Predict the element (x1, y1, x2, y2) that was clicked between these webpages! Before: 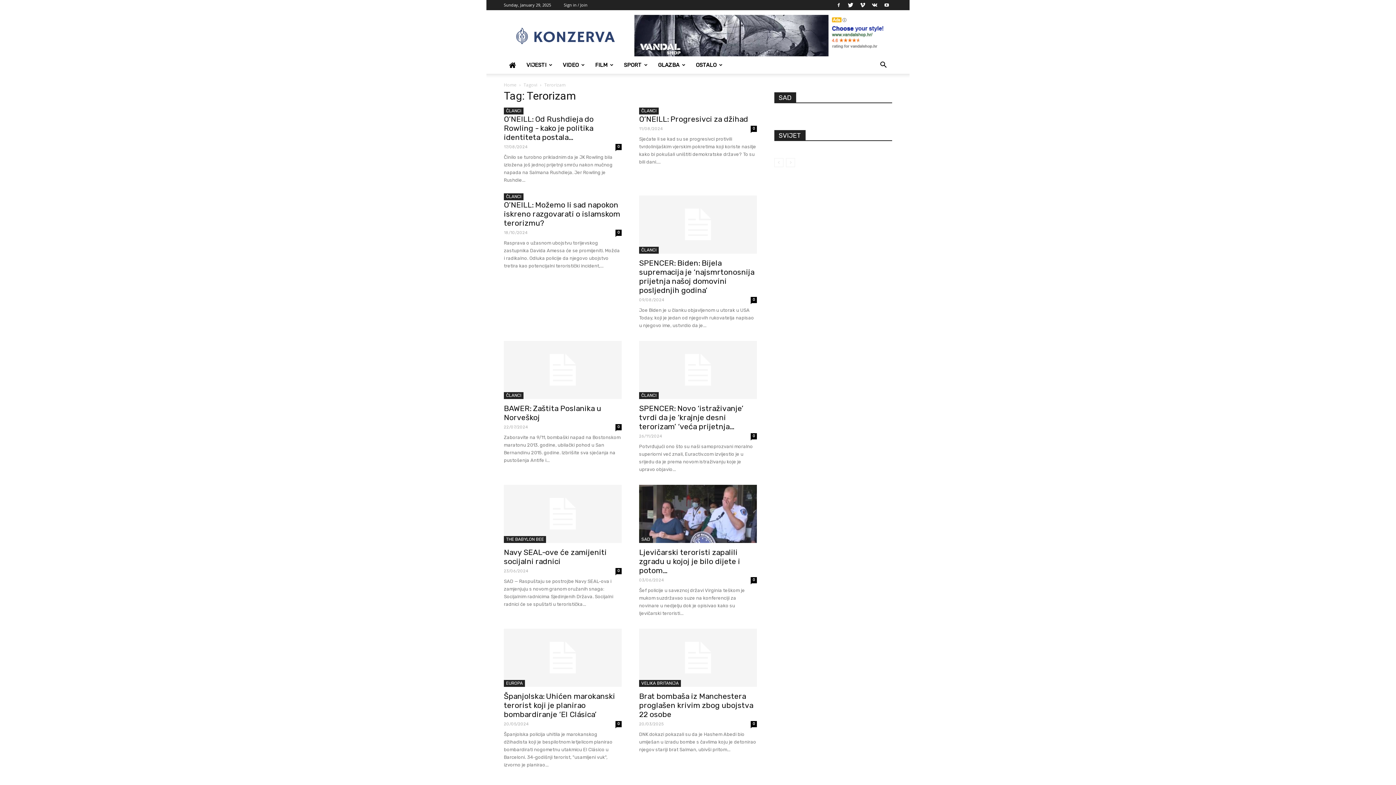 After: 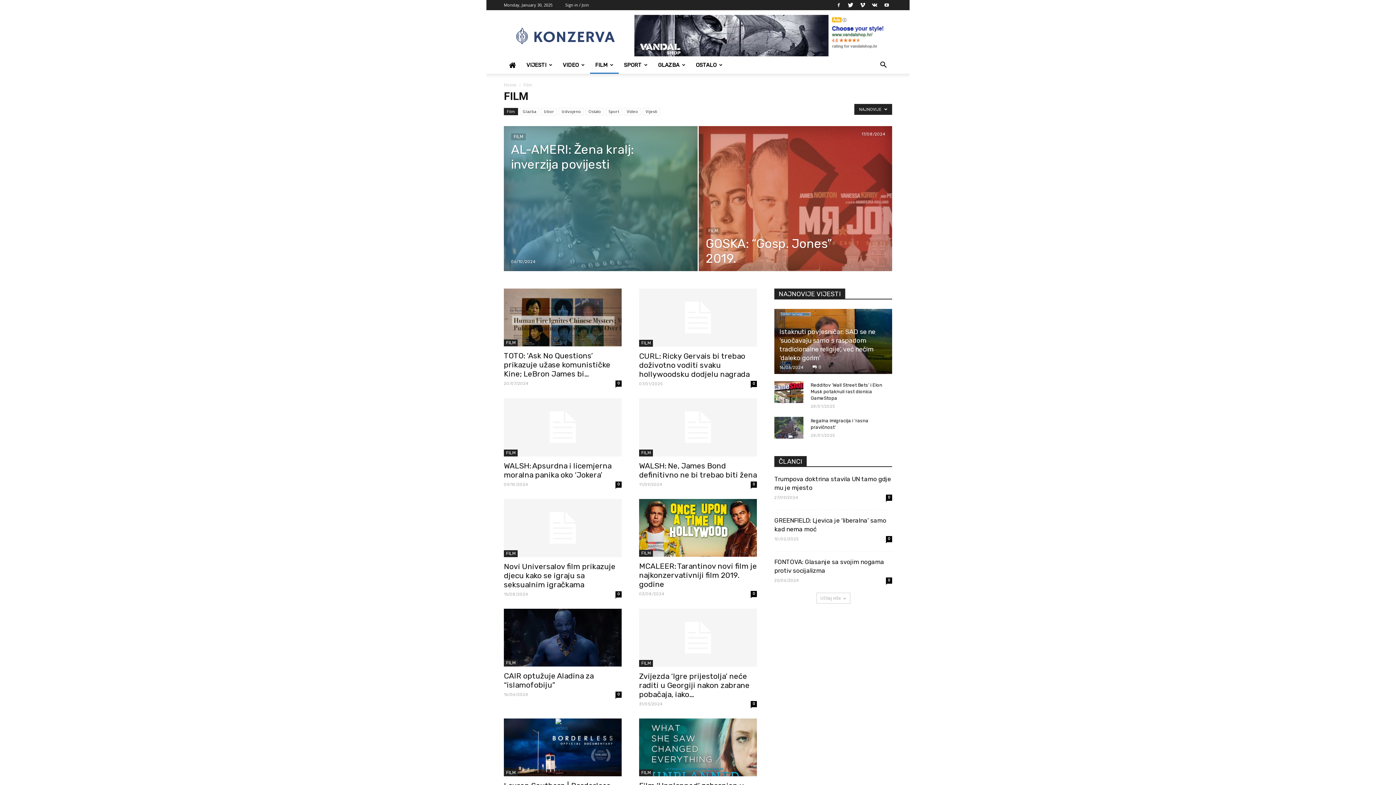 Action: label: FILM bbox: (590, 56, 618, 73)